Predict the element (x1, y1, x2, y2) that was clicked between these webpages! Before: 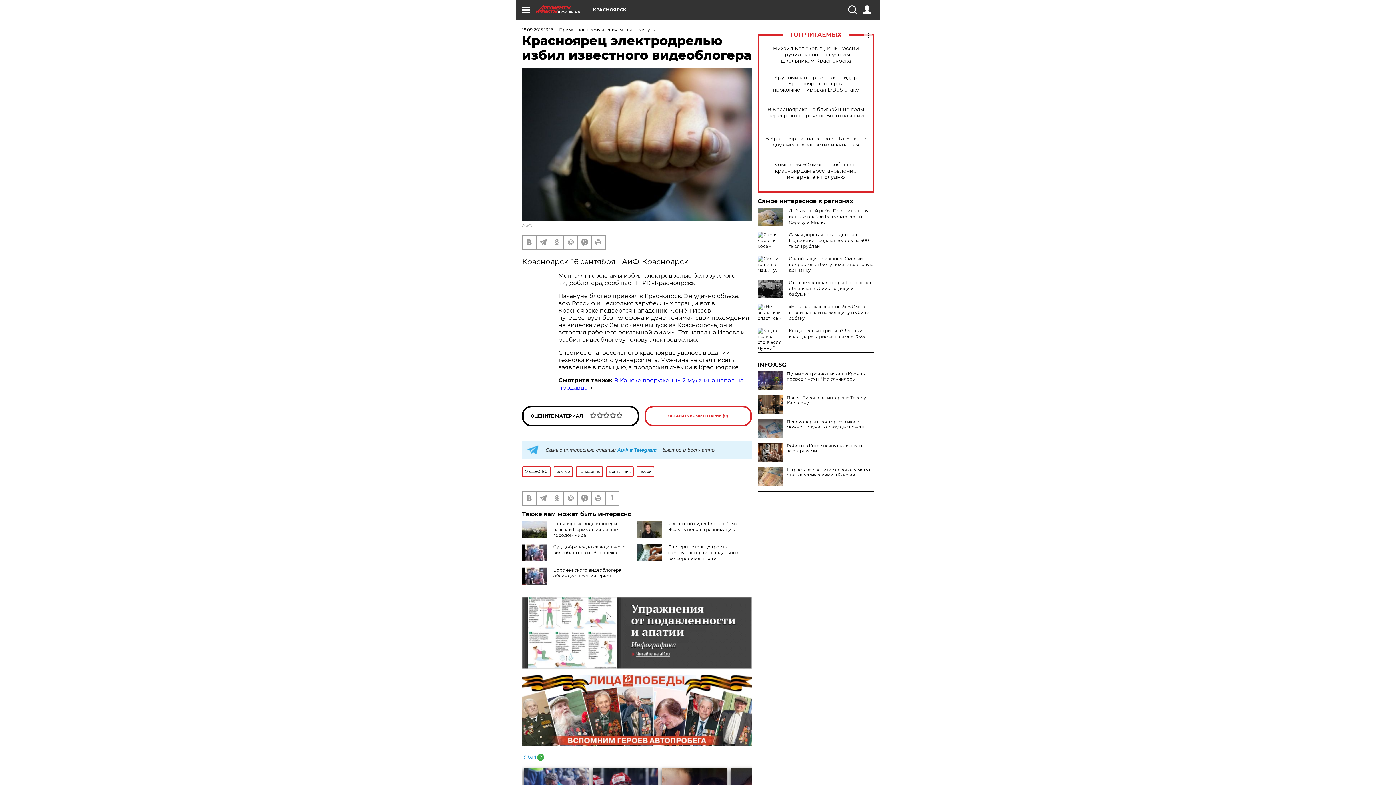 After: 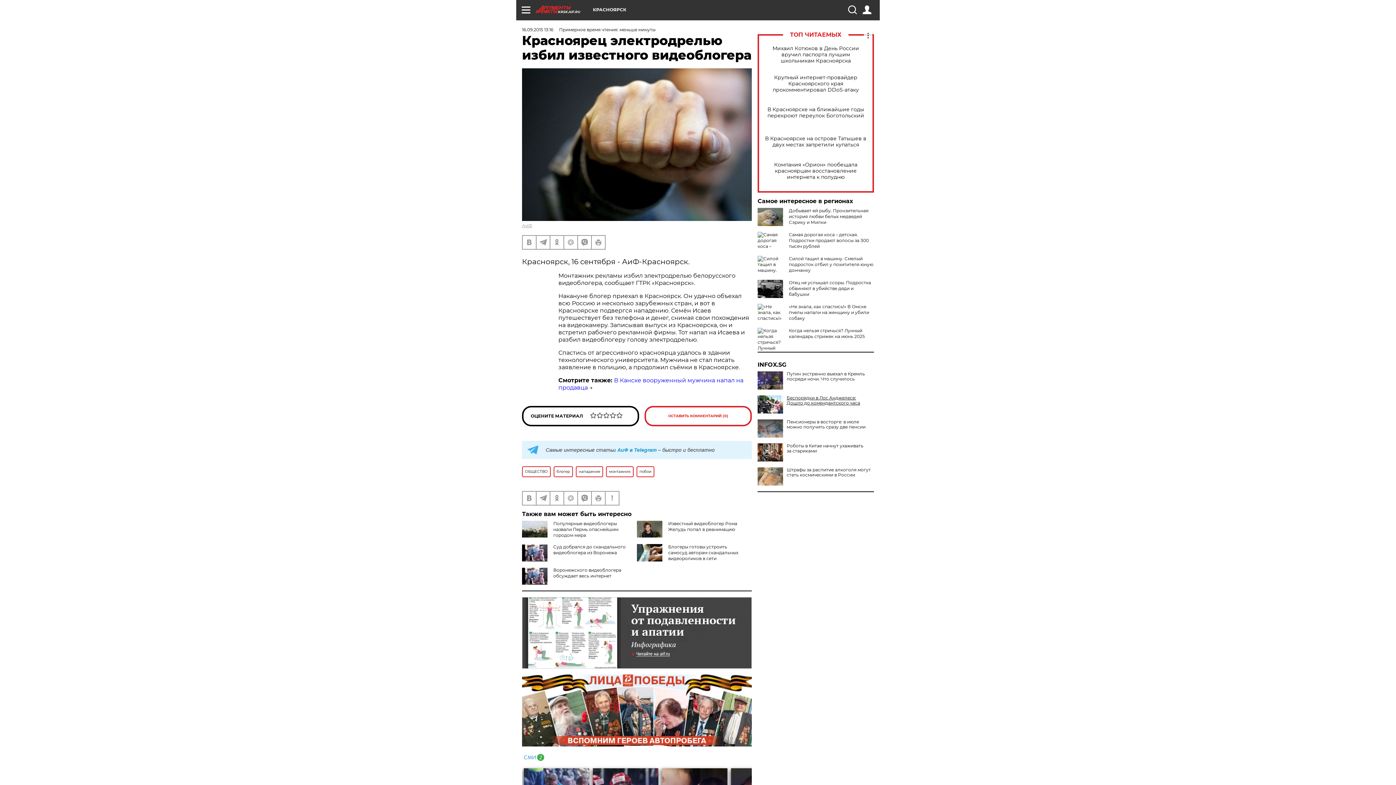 Action: label: Павел Дуров дал интервью Такеру Карлсону bbox: (757, 395, 874, 405)